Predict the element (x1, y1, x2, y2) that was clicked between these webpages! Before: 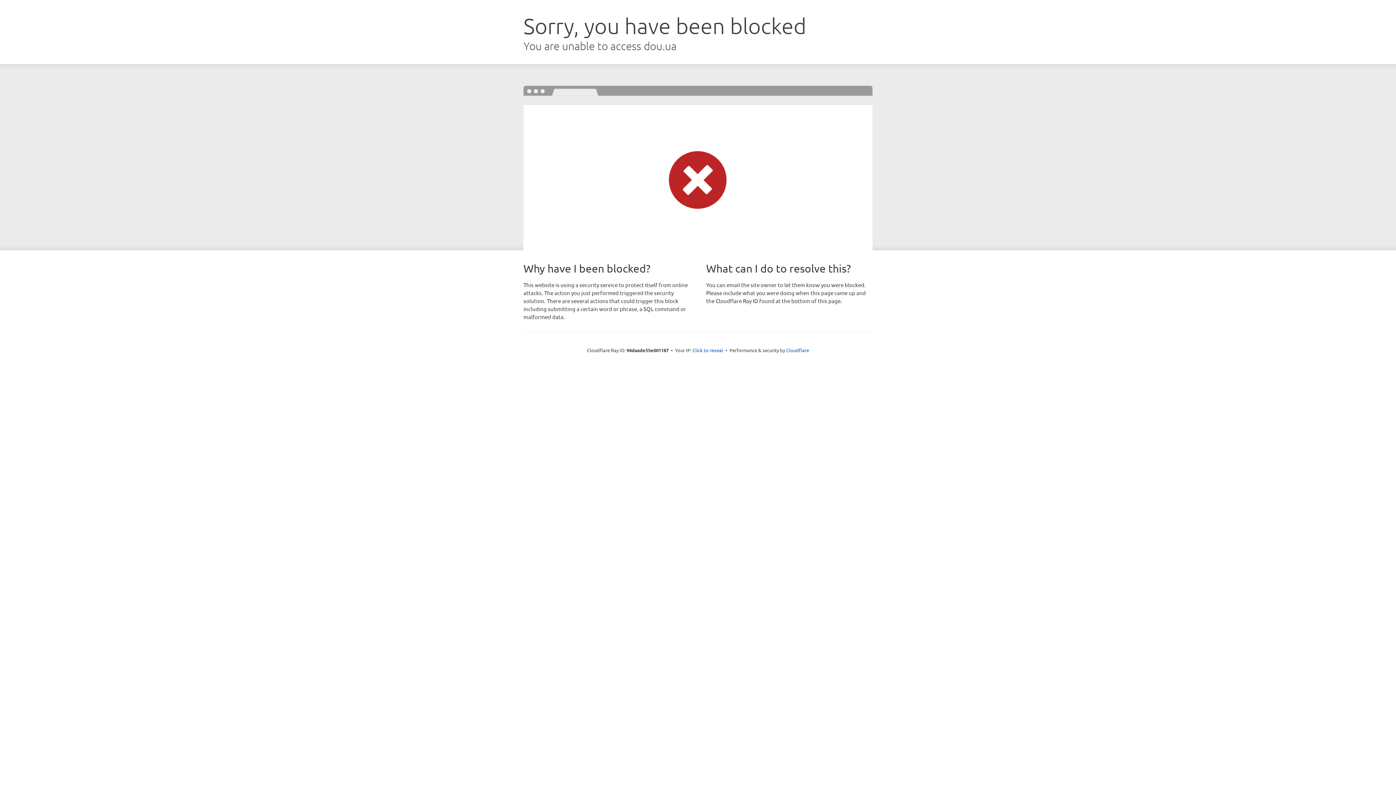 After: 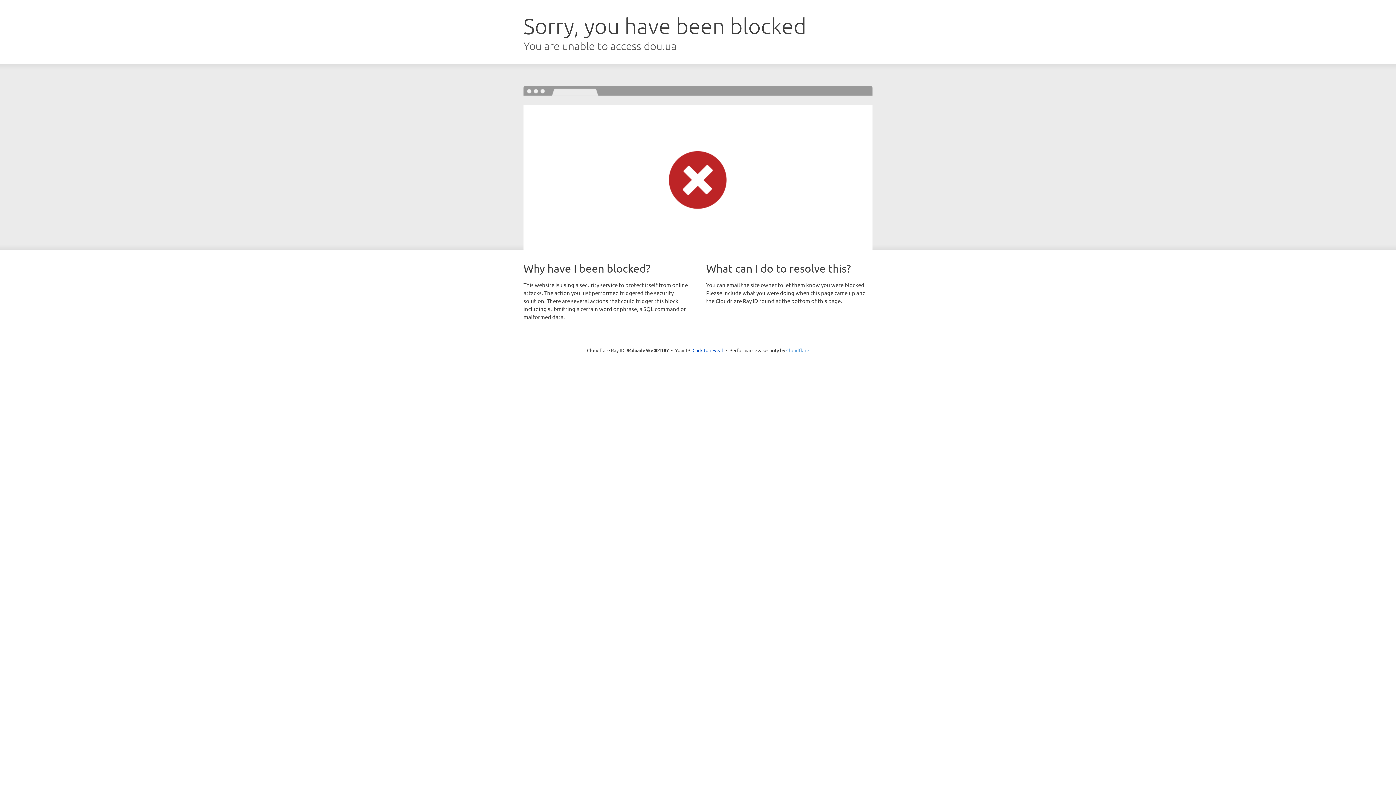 Action: bbox: (786, 347, 809, 353) label: Cloudflare